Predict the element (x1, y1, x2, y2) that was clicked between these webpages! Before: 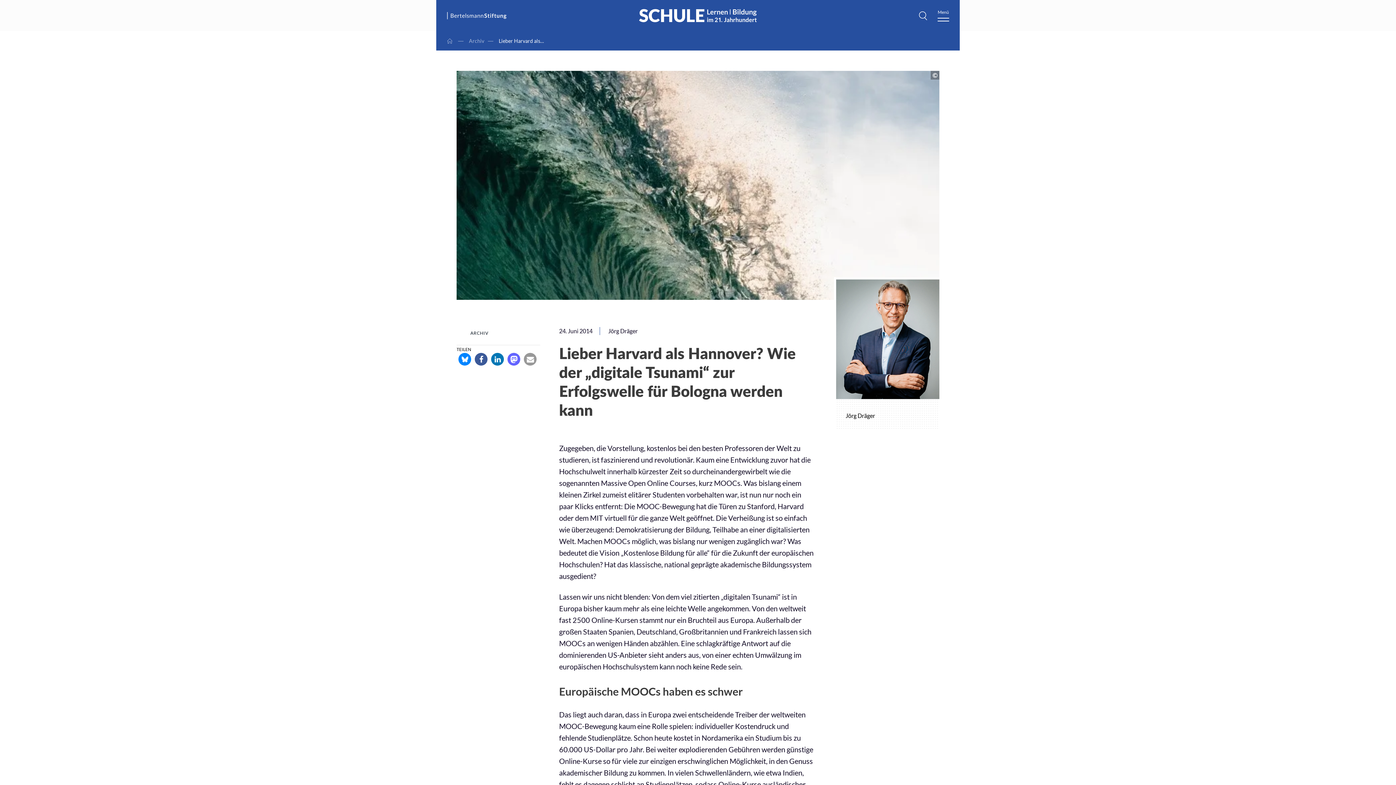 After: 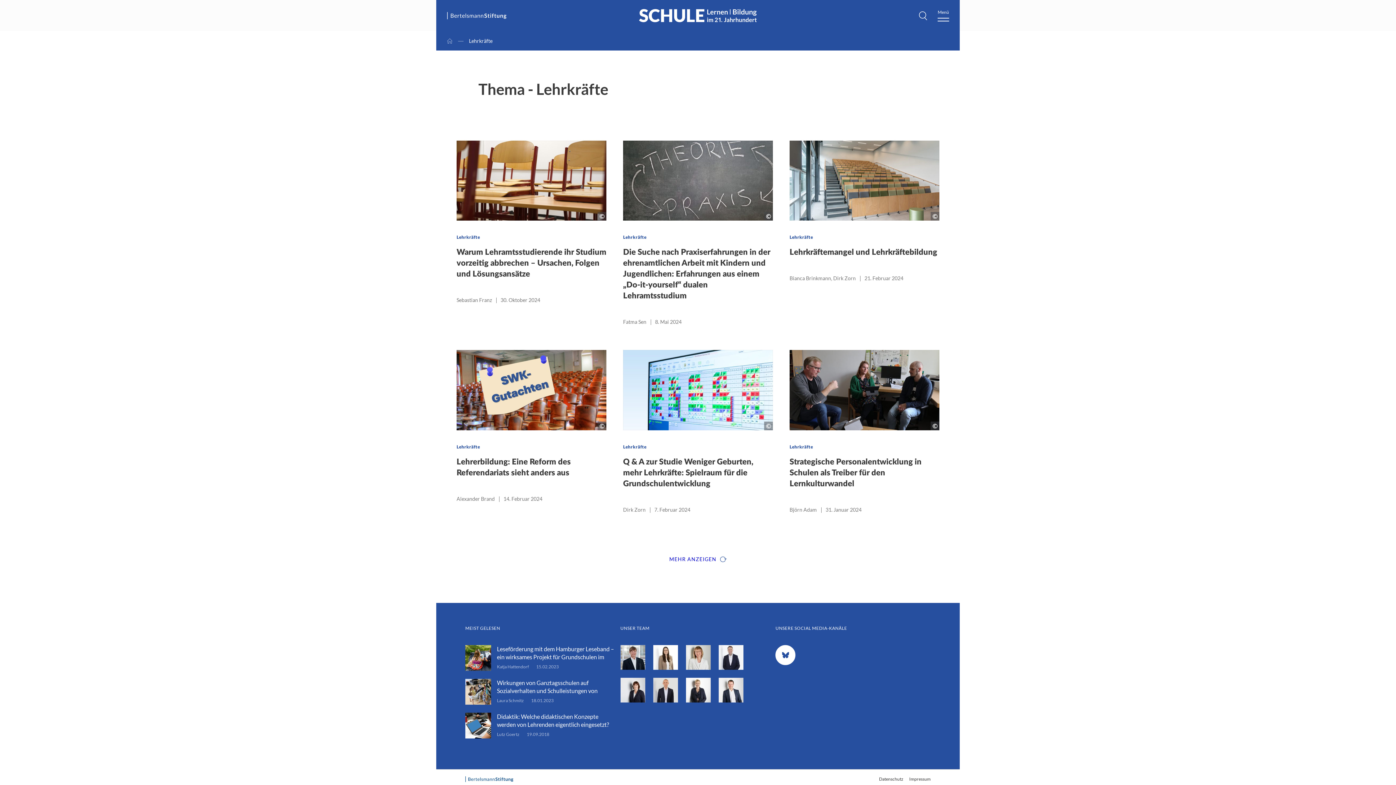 Action: label: Lehrkräfte bbox: (1106, 125, 1216, 134)